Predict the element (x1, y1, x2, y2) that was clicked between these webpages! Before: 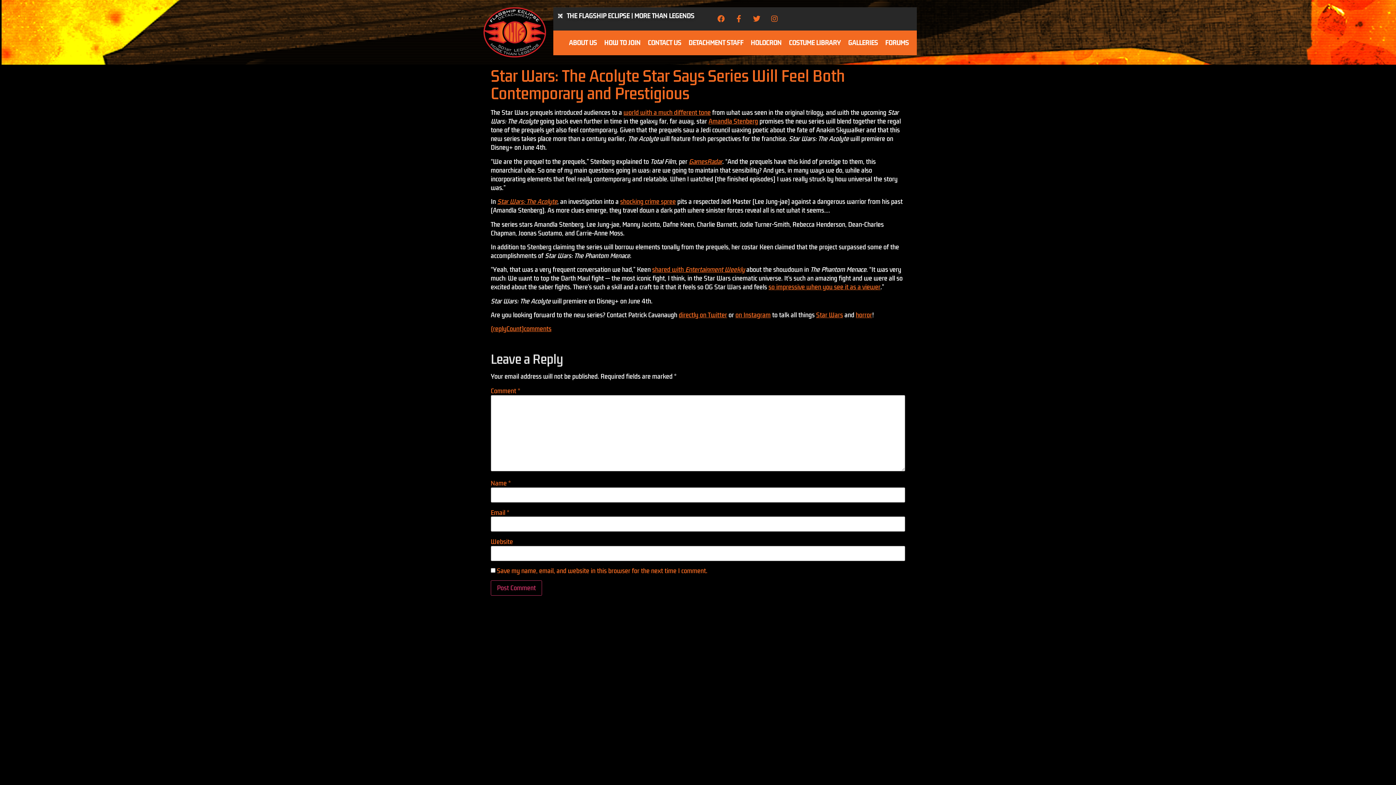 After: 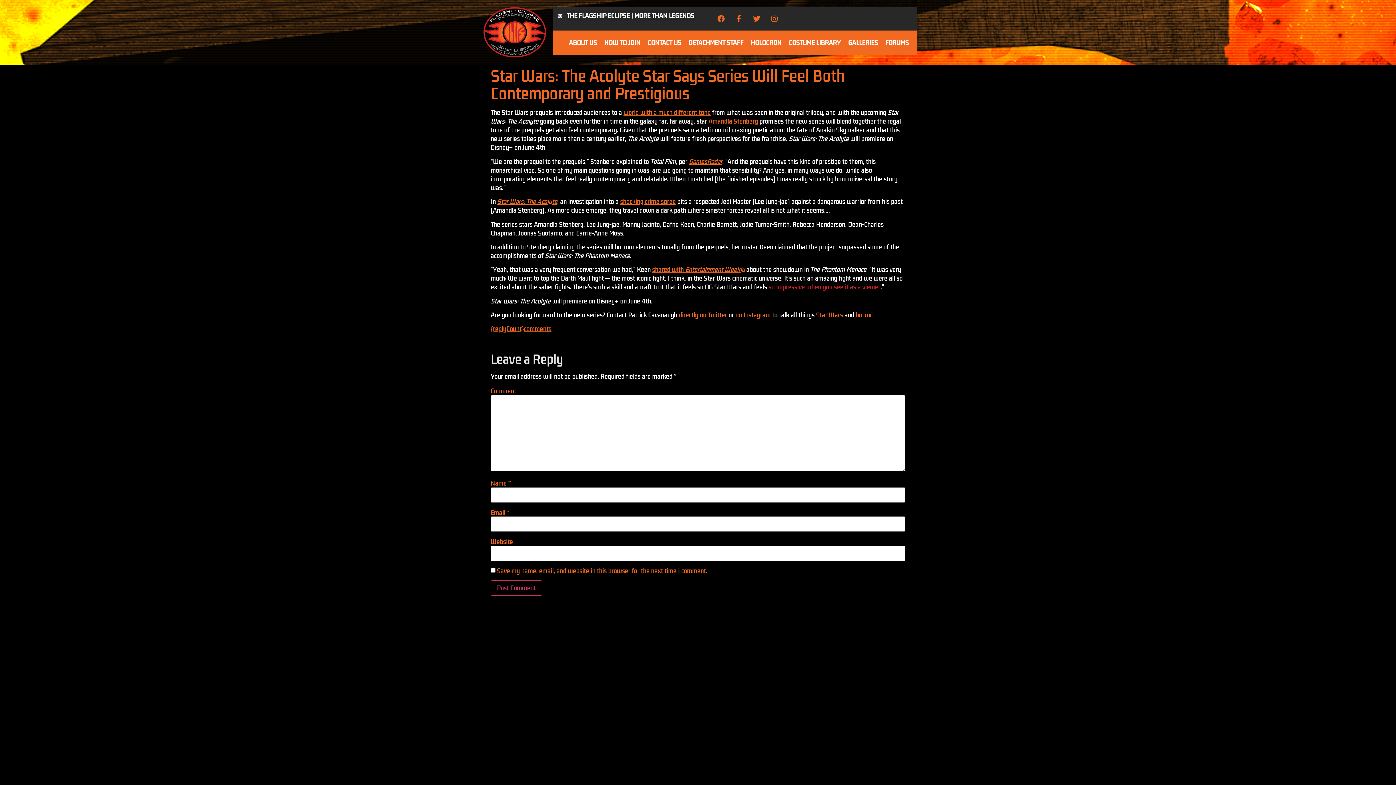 Action: label: so impressive when you see it as a viewer bbox: (768, 283, 880, 291)